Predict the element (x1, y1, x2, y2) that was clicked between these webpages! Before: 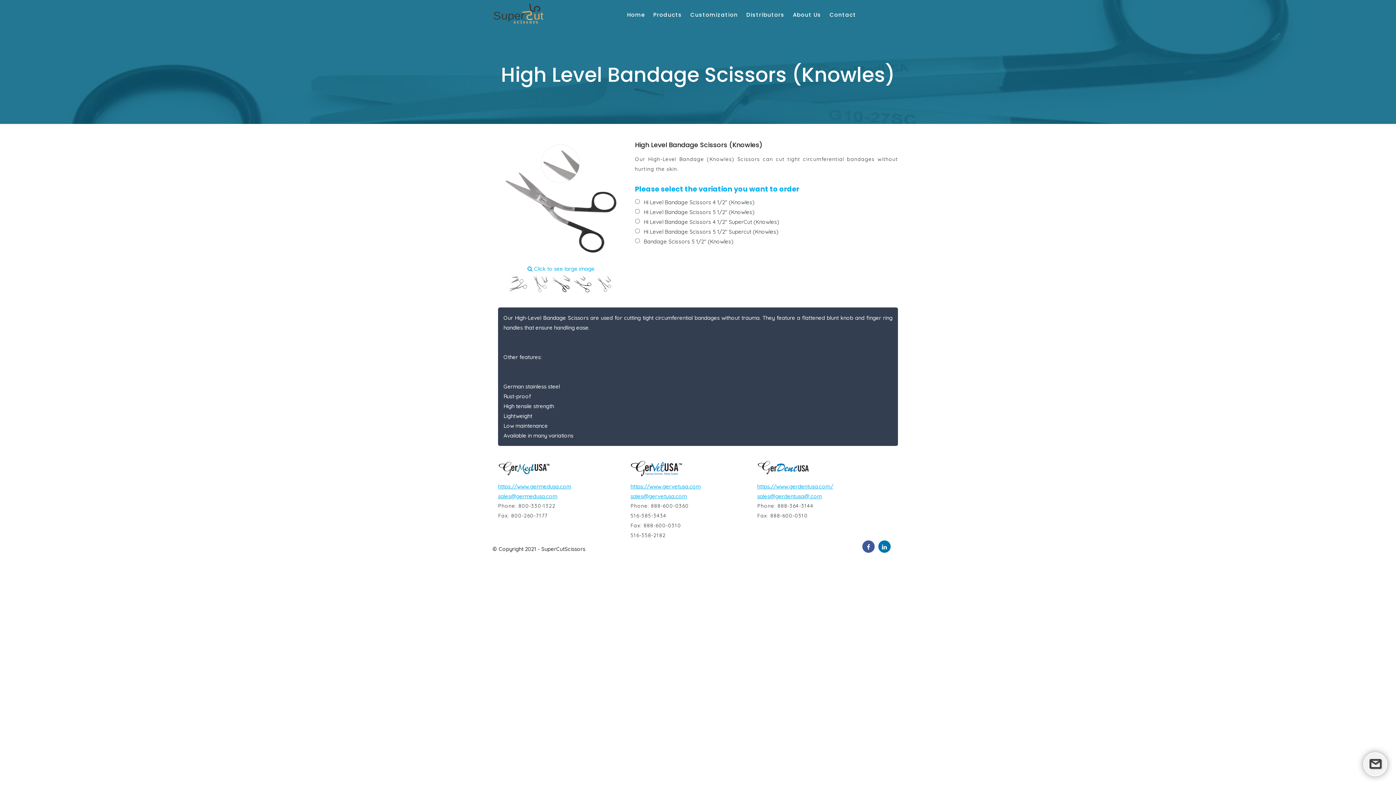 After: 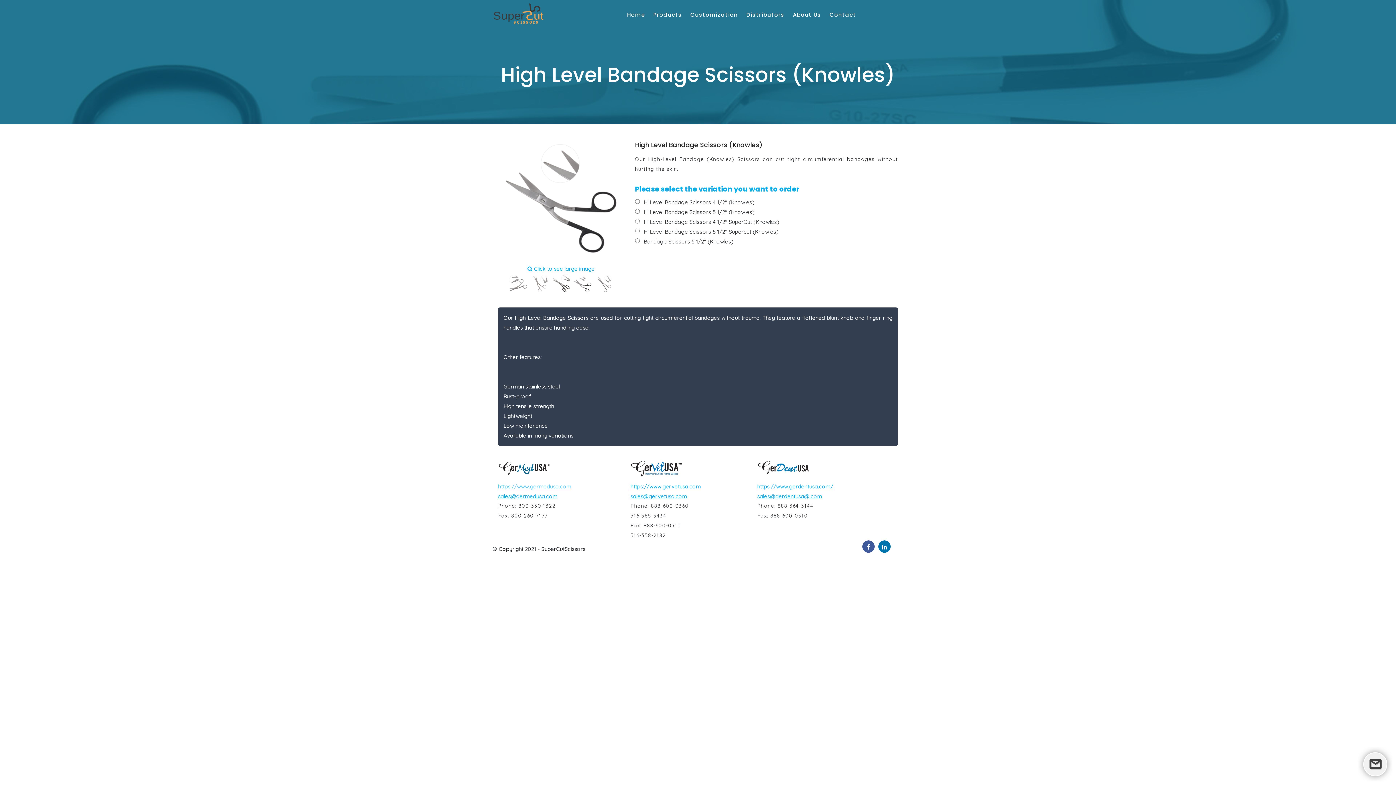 Action: label: https://www.germedusa.com bbox: (498, 483, 571, 490)